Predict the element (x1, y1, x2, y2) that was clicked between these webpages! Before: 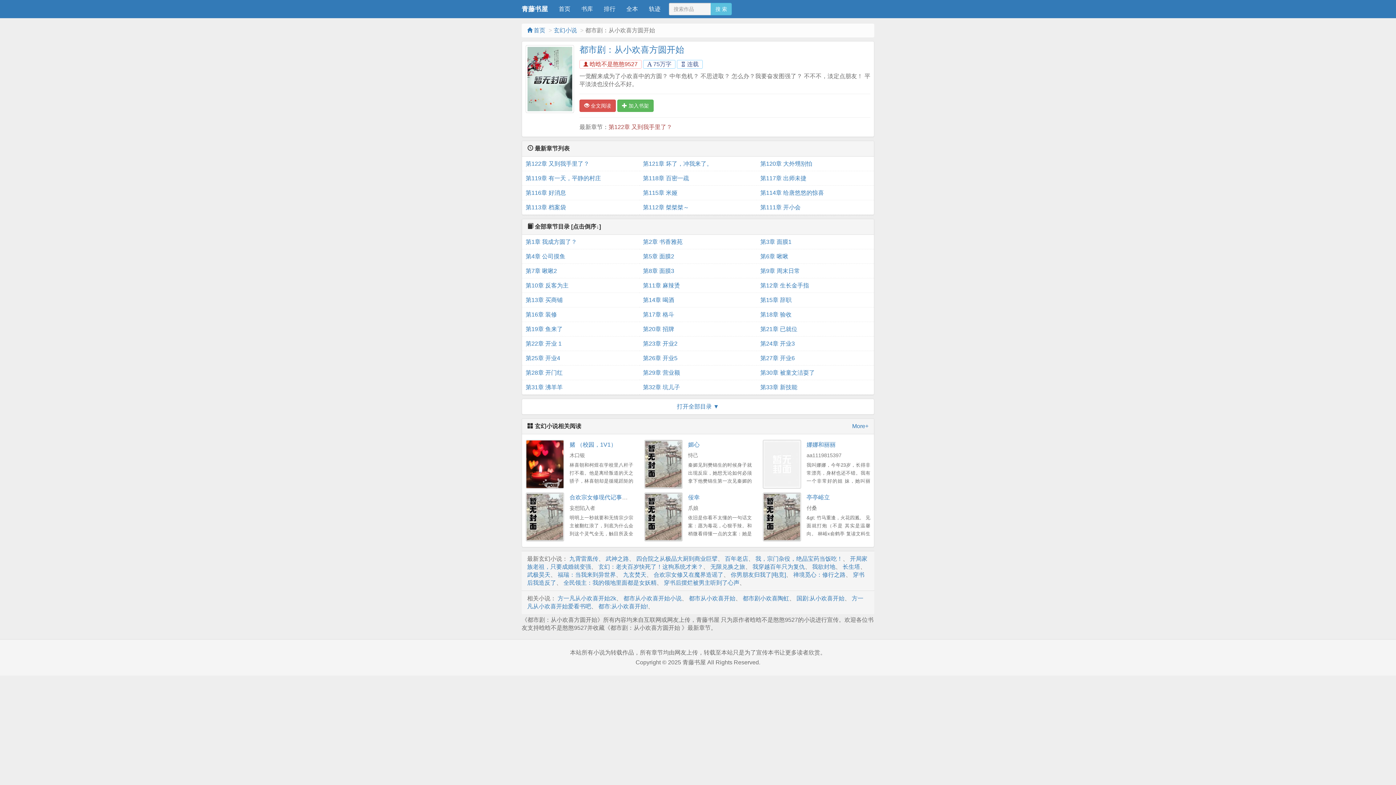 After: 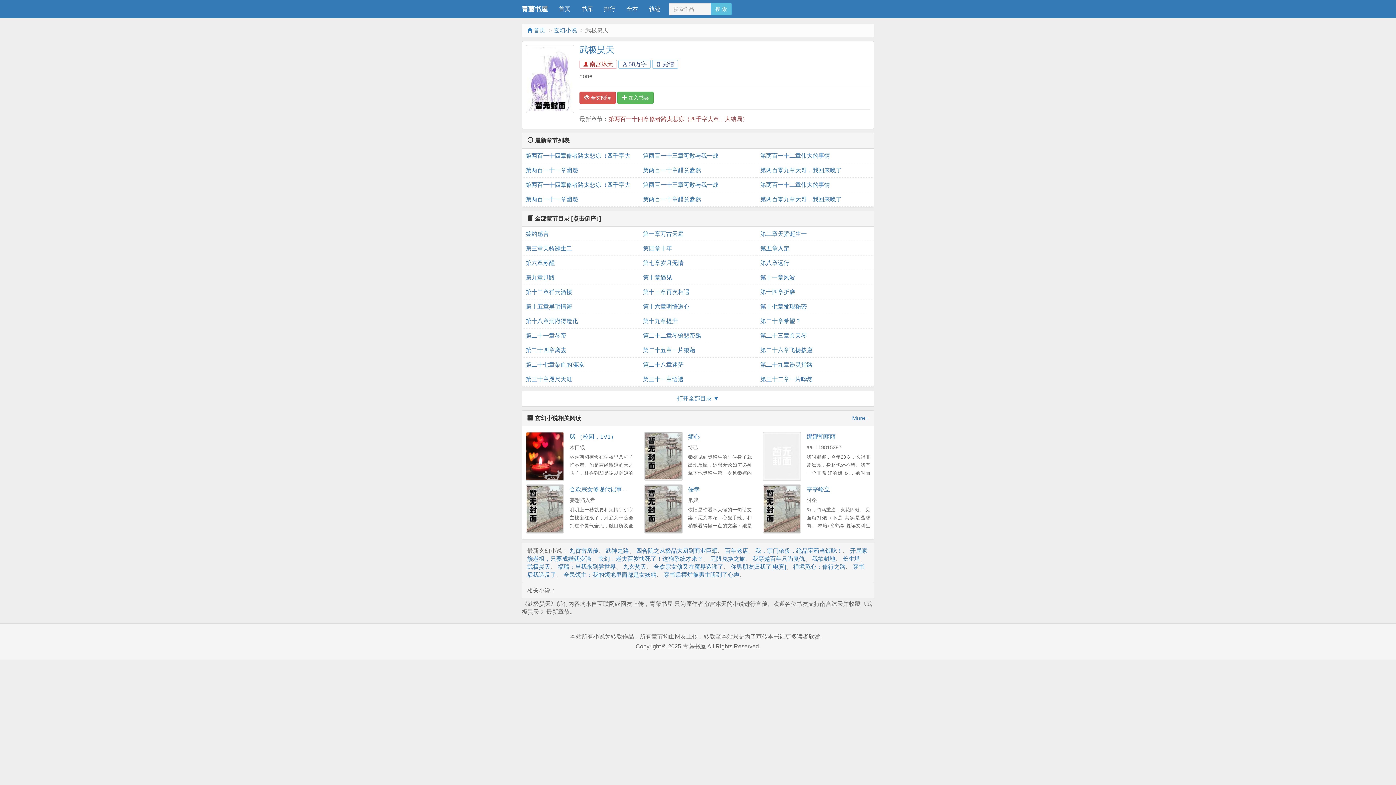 Action: bbox: (527, 571, 550, 578) label: 武极昊天